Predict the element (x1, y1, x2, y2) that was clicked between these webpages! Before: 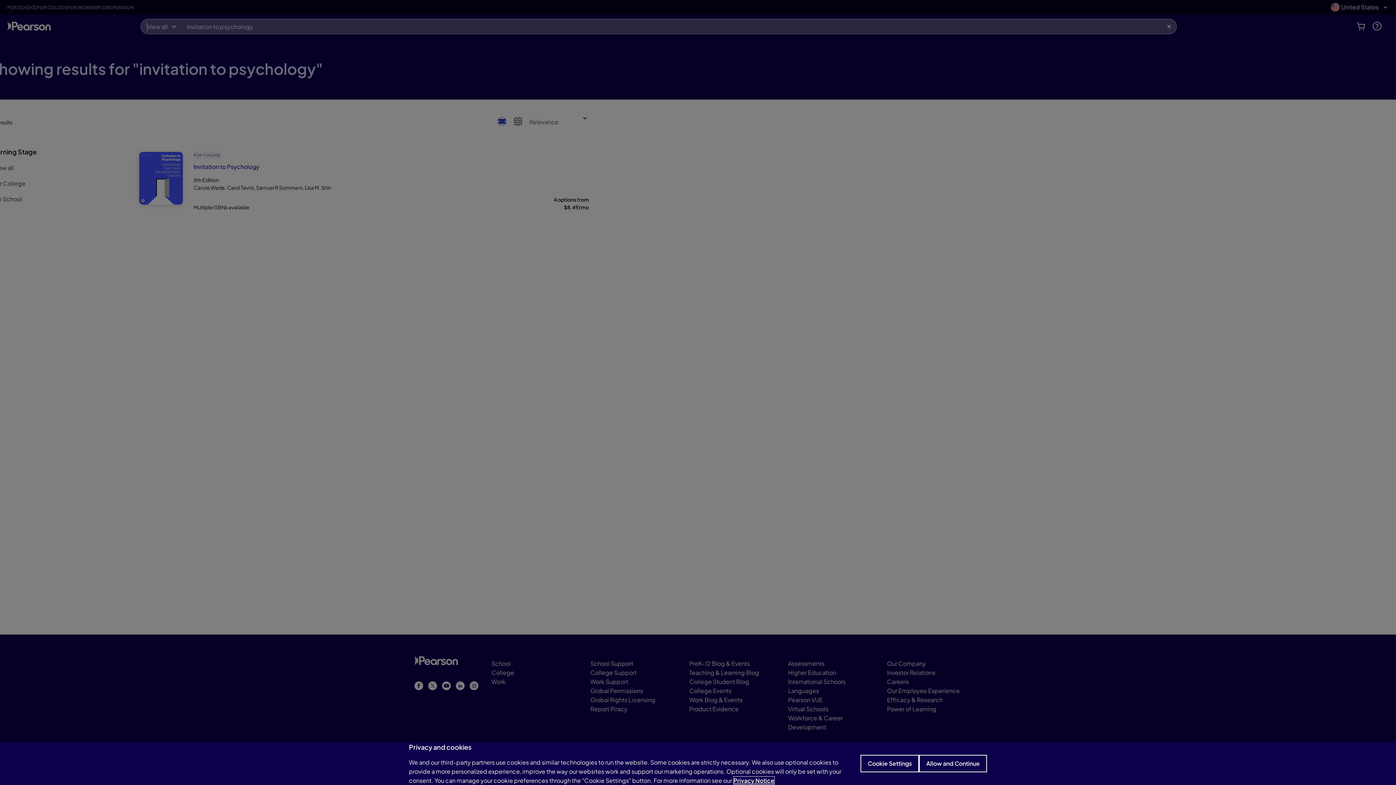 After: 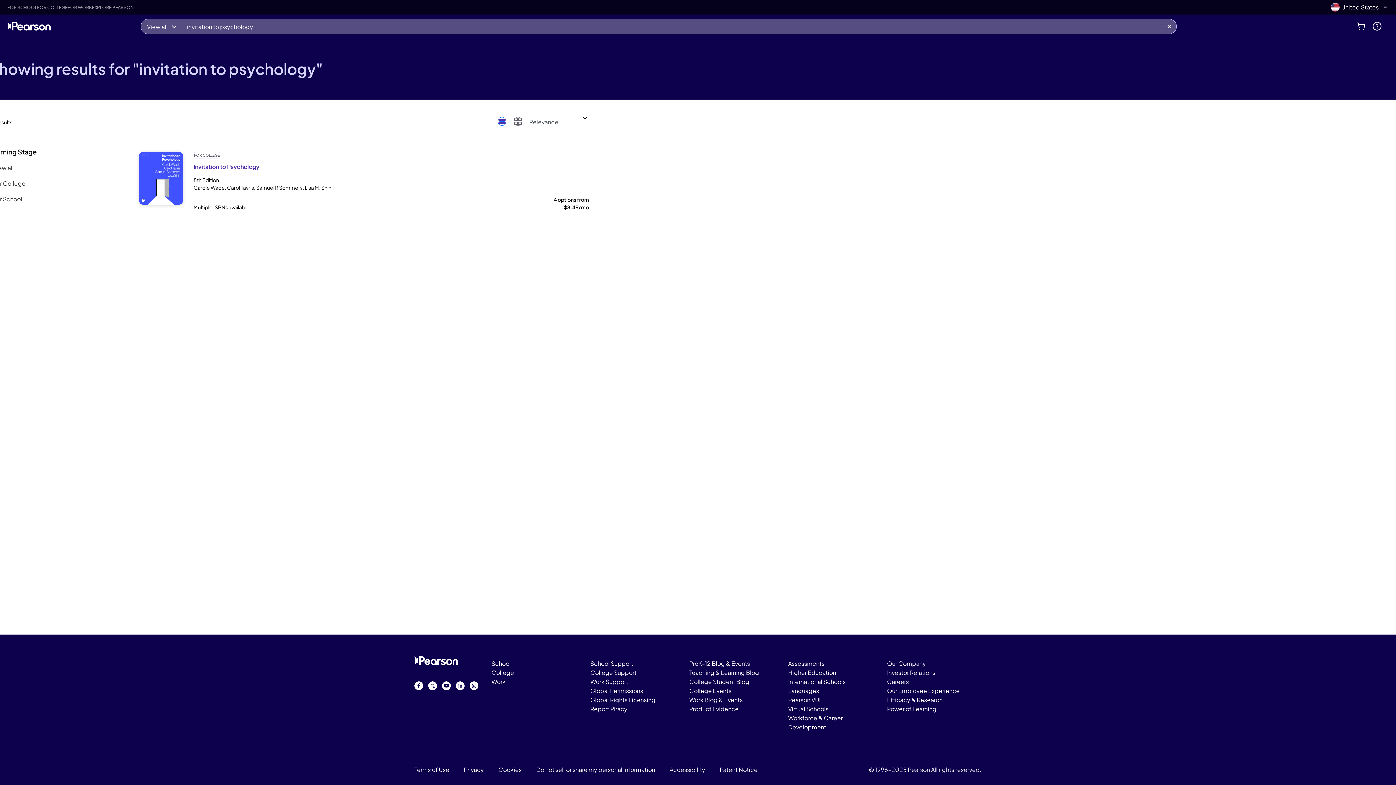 Action: bbox: (919, 755, 987, 772) label: Allow and Continue